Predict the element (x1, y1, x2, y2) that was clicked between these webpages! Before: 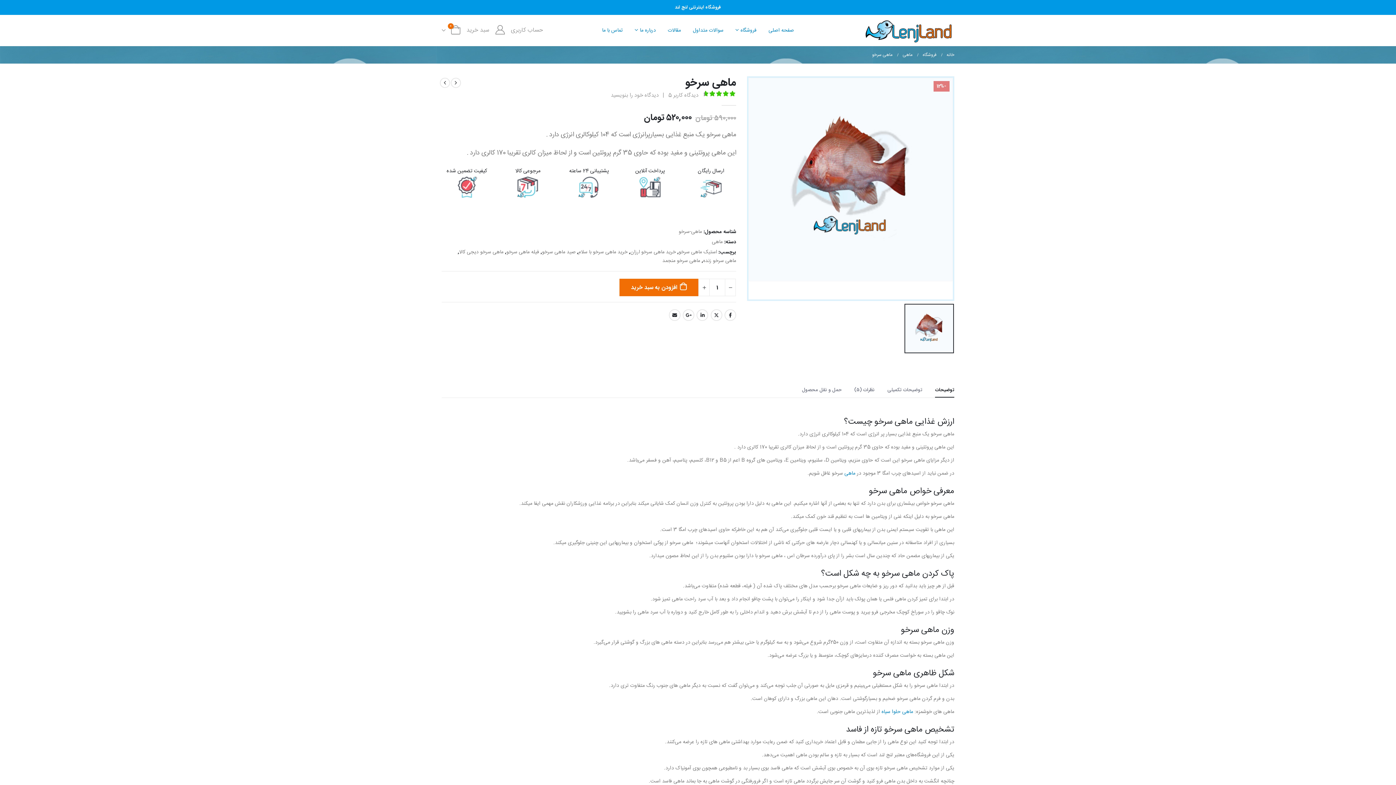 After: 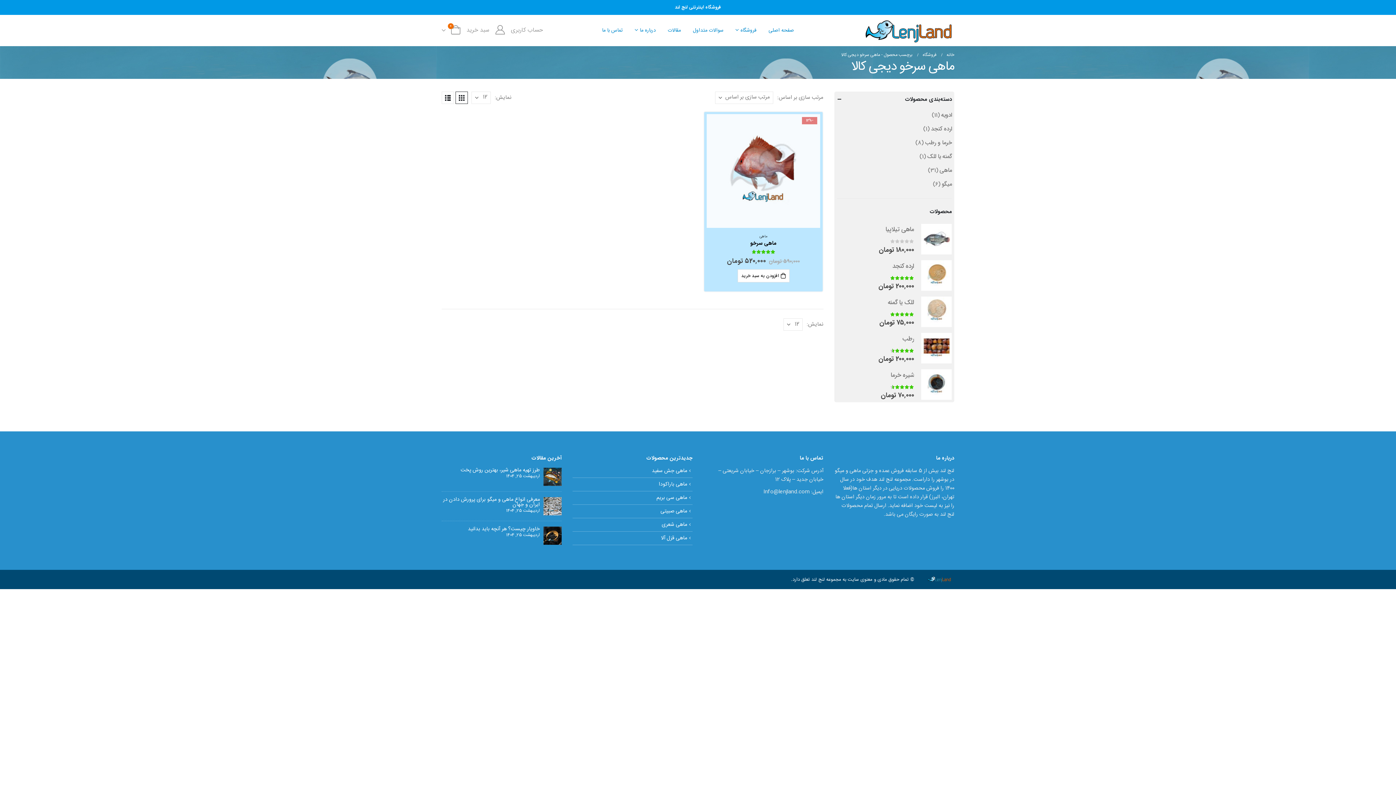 Action: label: ماهی سرخو دیجی کالا bbox: (459, 247, 503, 256)